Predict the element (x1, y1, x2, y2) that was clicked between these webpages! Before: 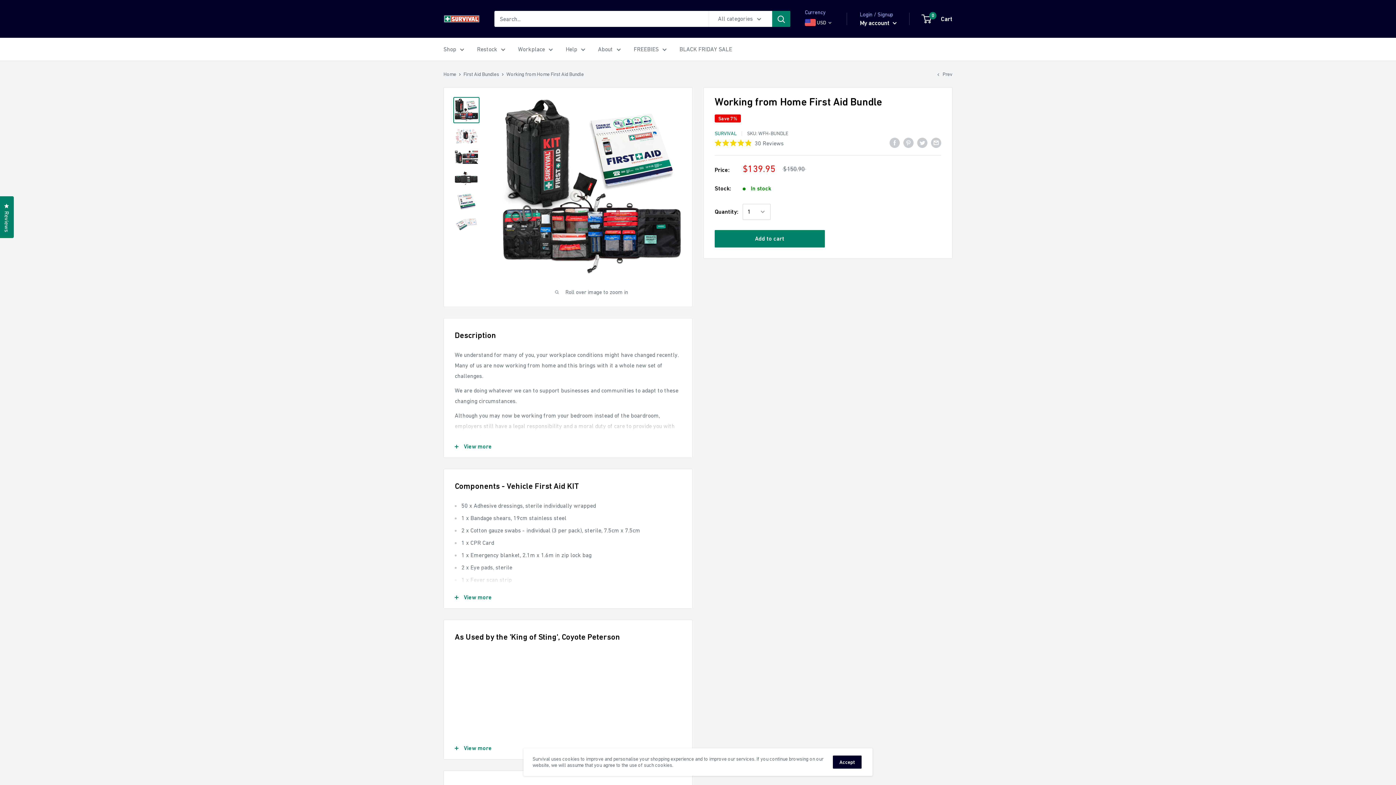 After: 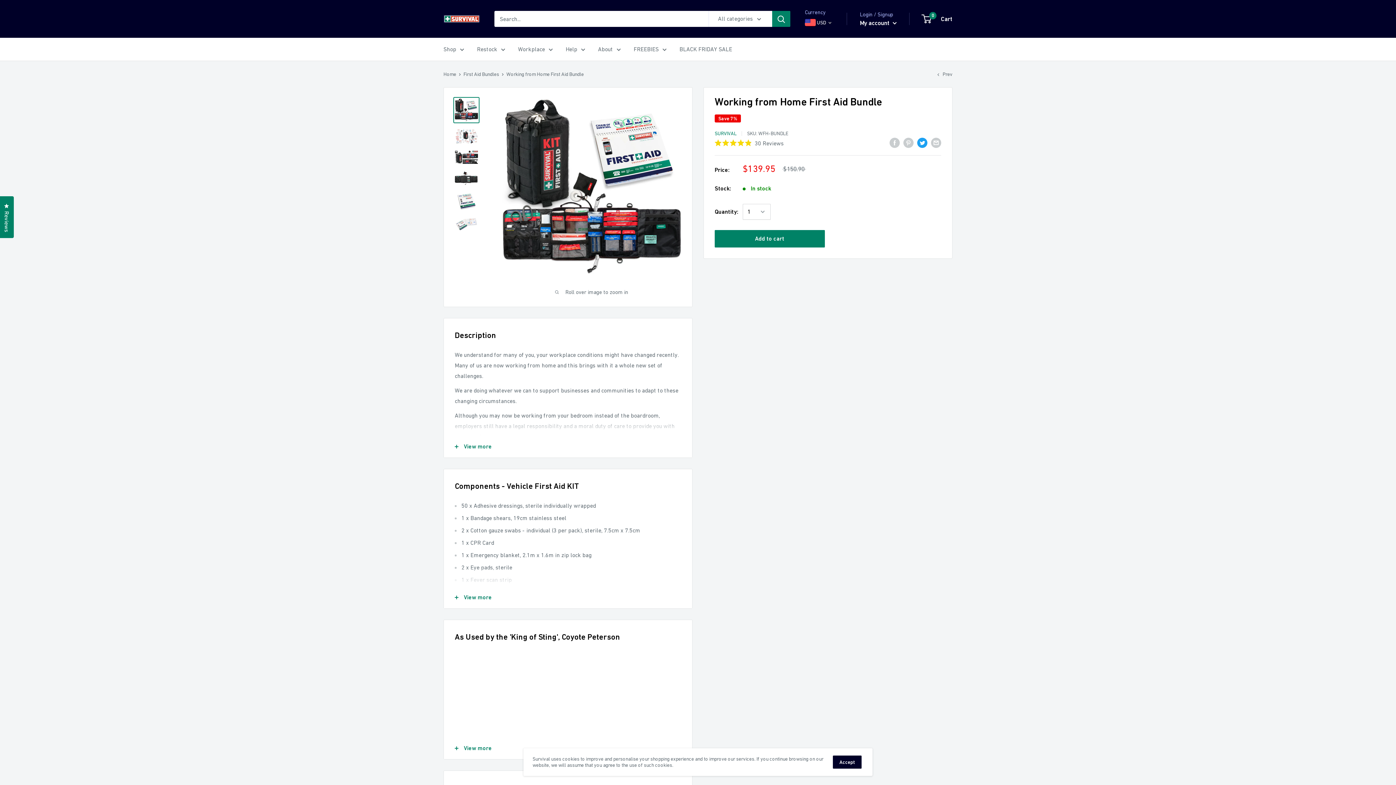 Action: bbox: (917, 137, 927, 148) label: Tweet on Twitter